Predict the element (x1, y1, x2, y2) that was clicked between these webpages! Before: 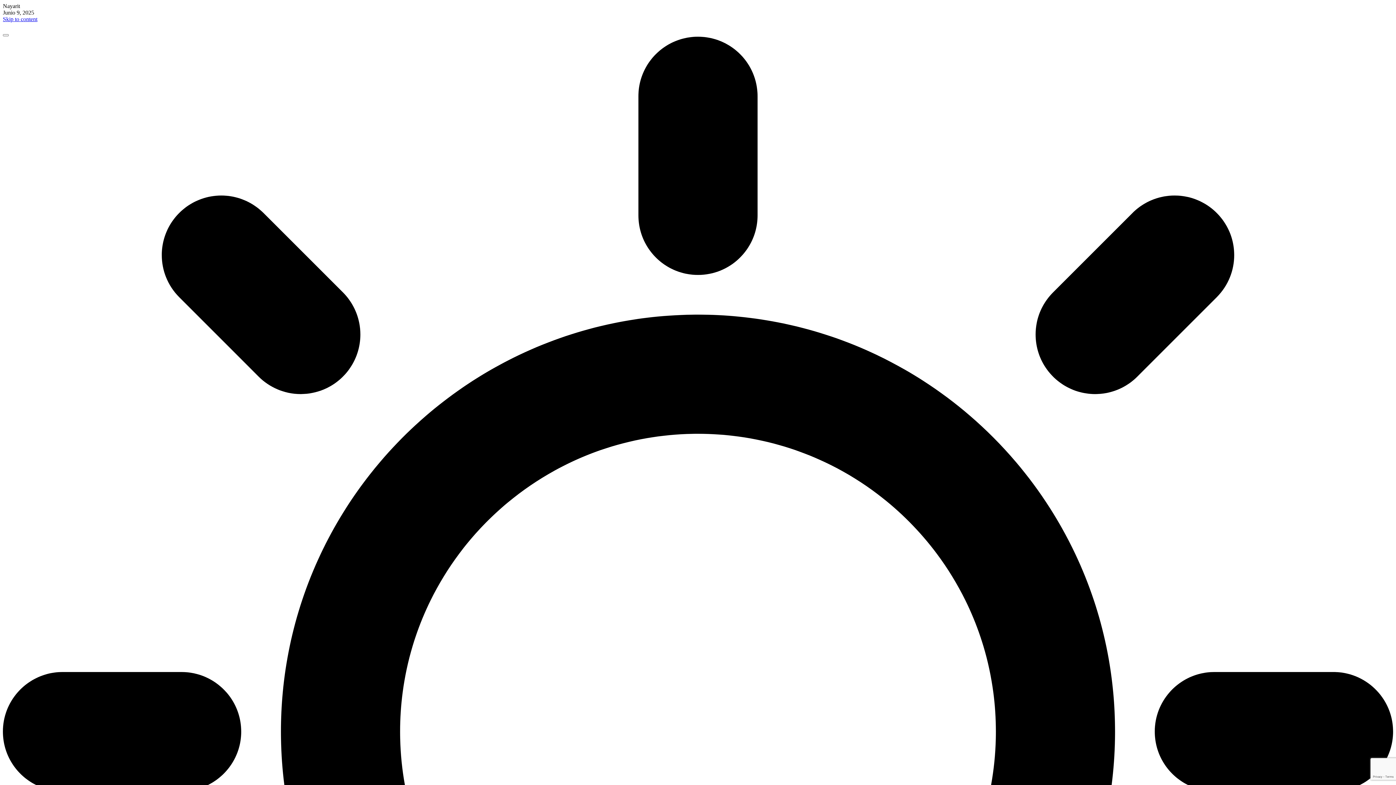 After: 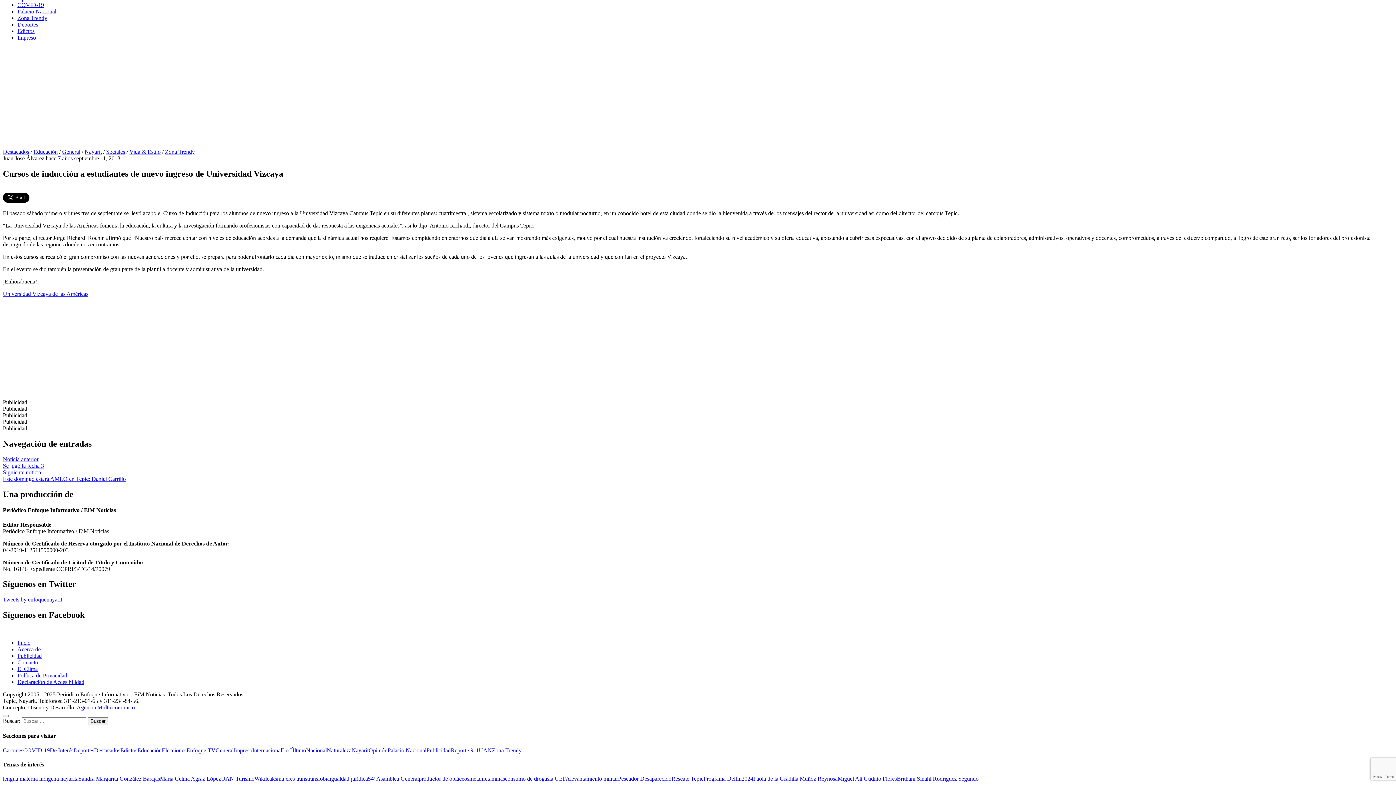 Action: bbox: (2, 16, 37, 22) label: Skip to content